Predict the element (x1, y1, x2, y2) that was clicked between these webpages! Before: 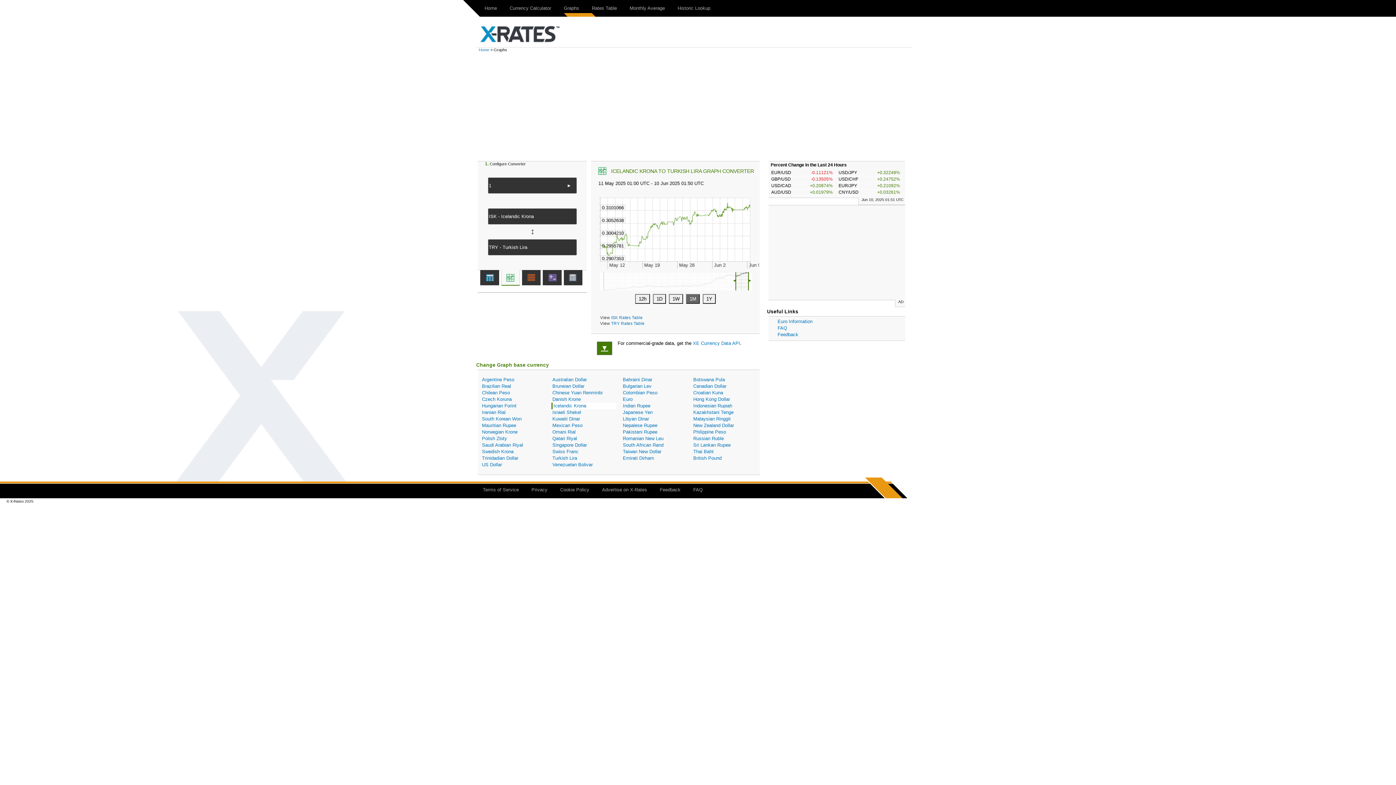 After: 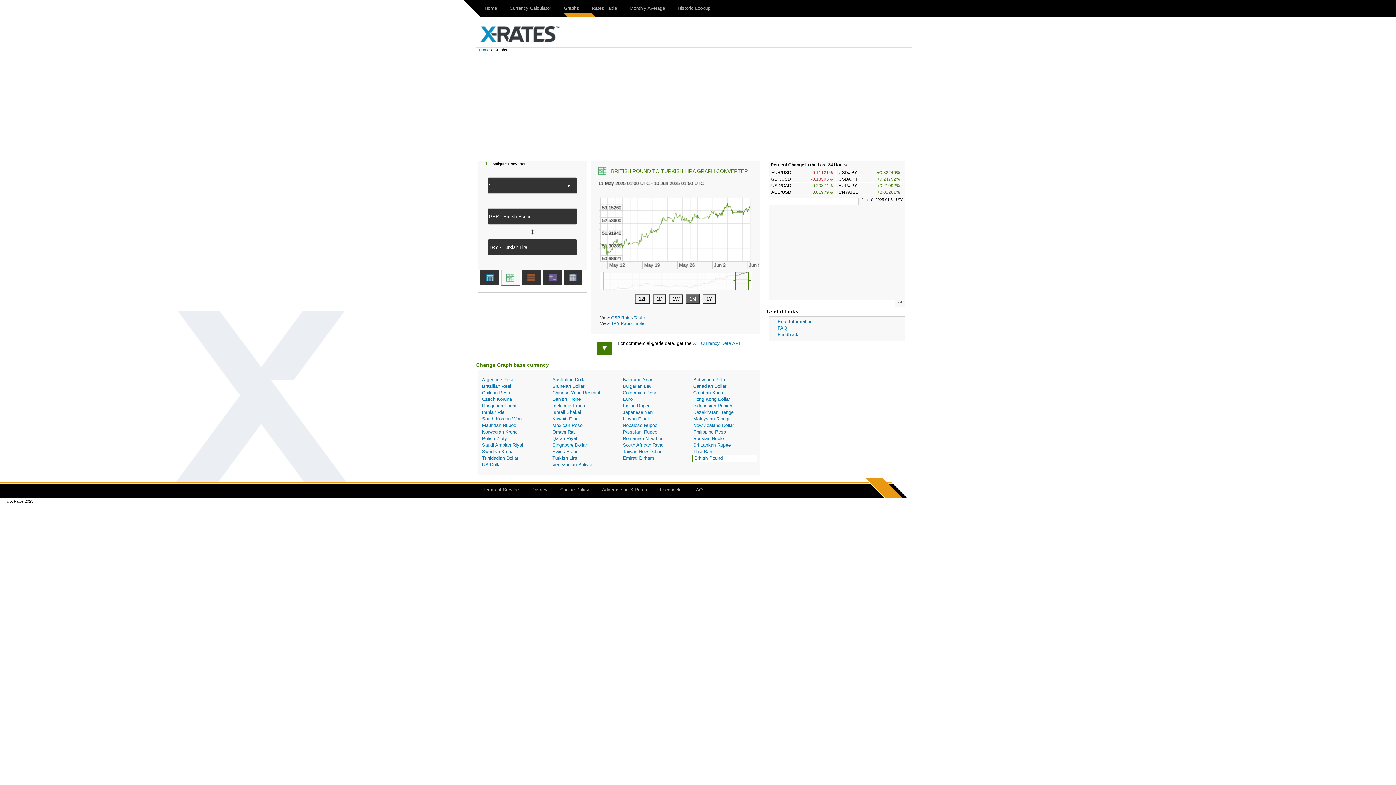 Action: label: British Pound bbox: (692, 455, 757, 461)